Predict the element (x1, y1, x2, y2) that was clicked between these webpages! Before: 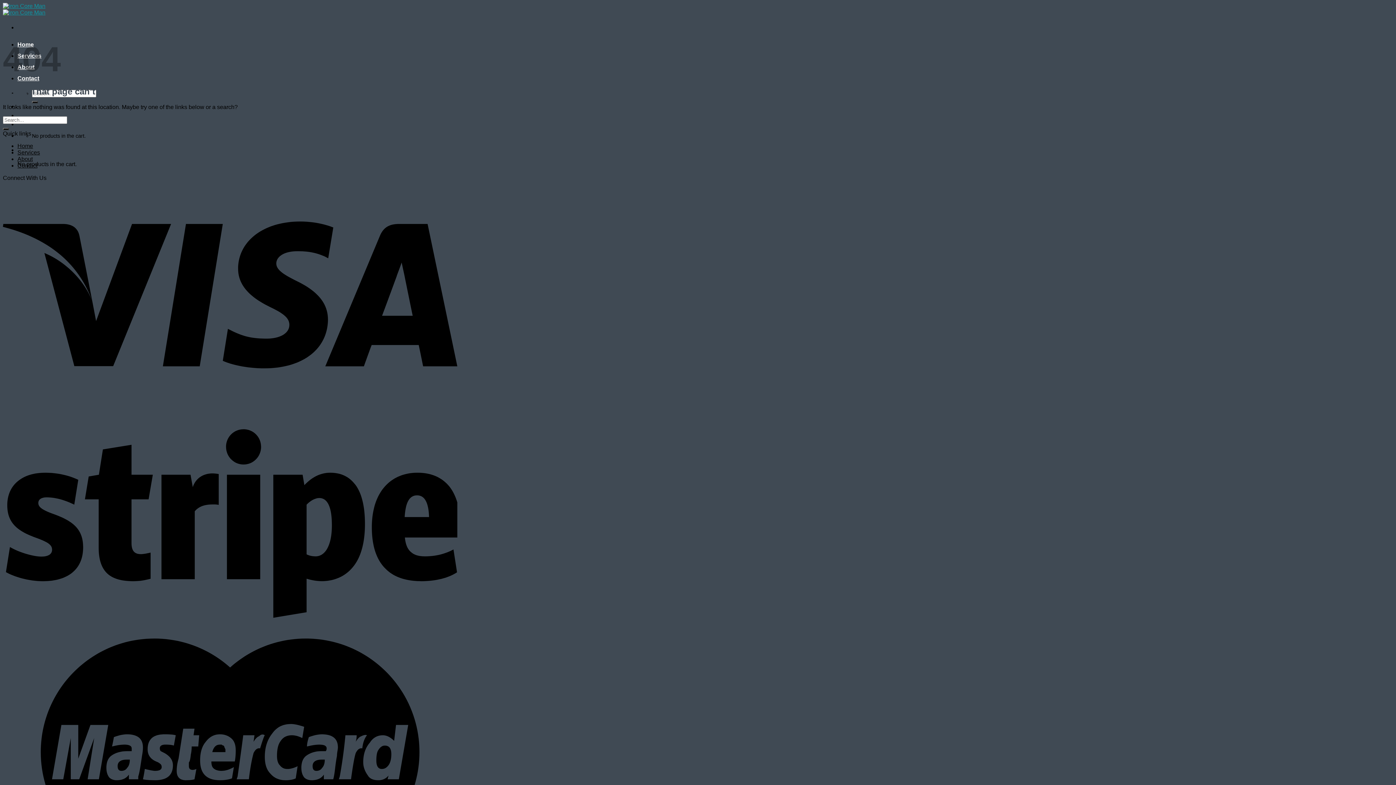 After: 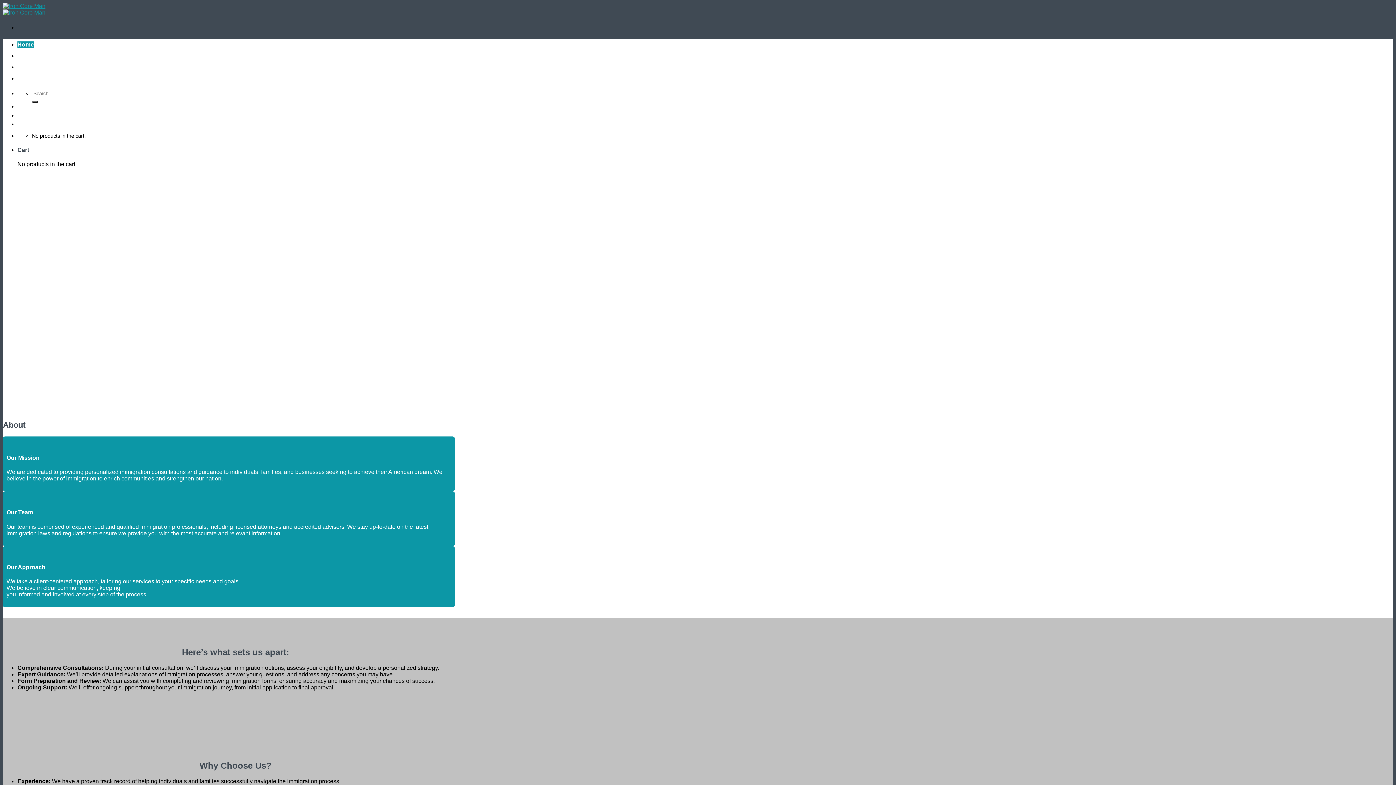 Action: label: Submit bbox: (2, 127, 8, 130)